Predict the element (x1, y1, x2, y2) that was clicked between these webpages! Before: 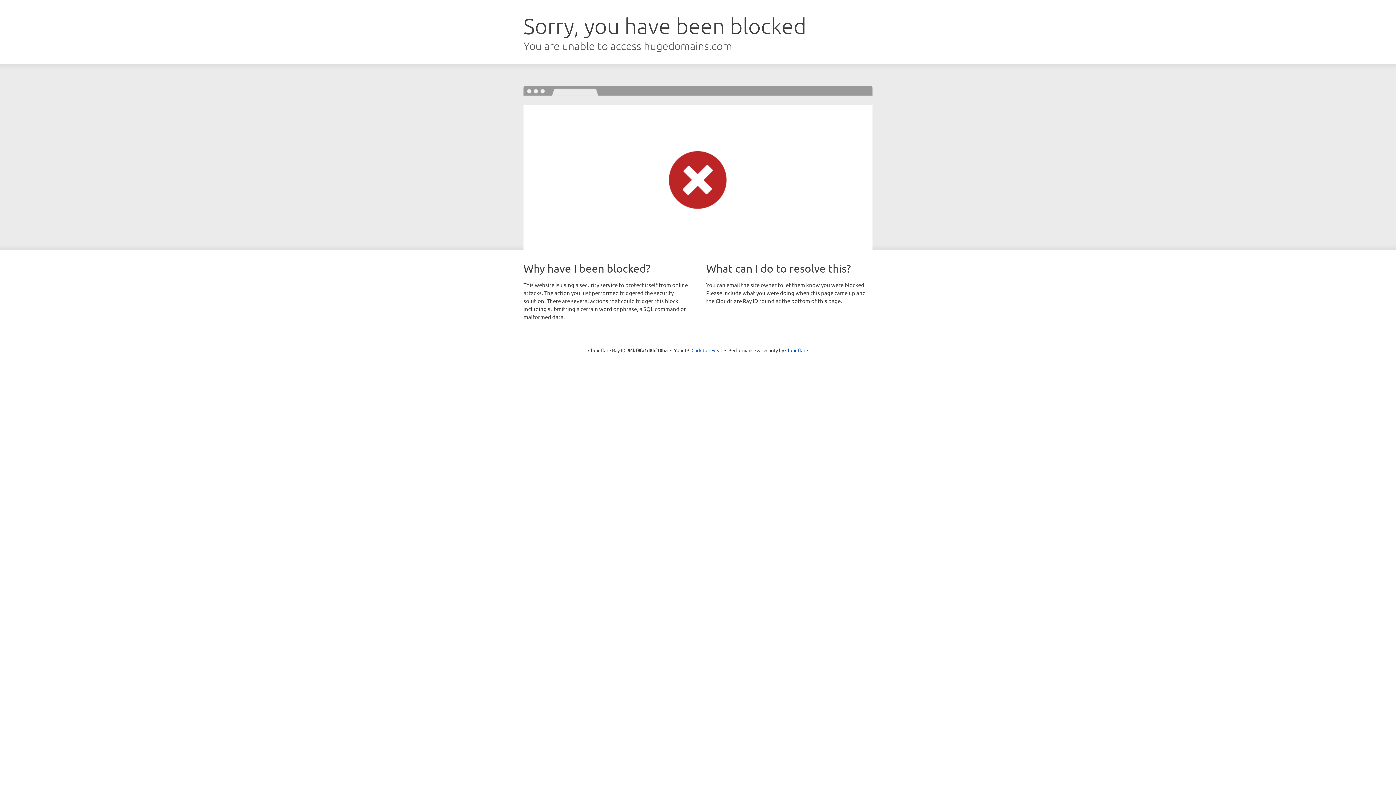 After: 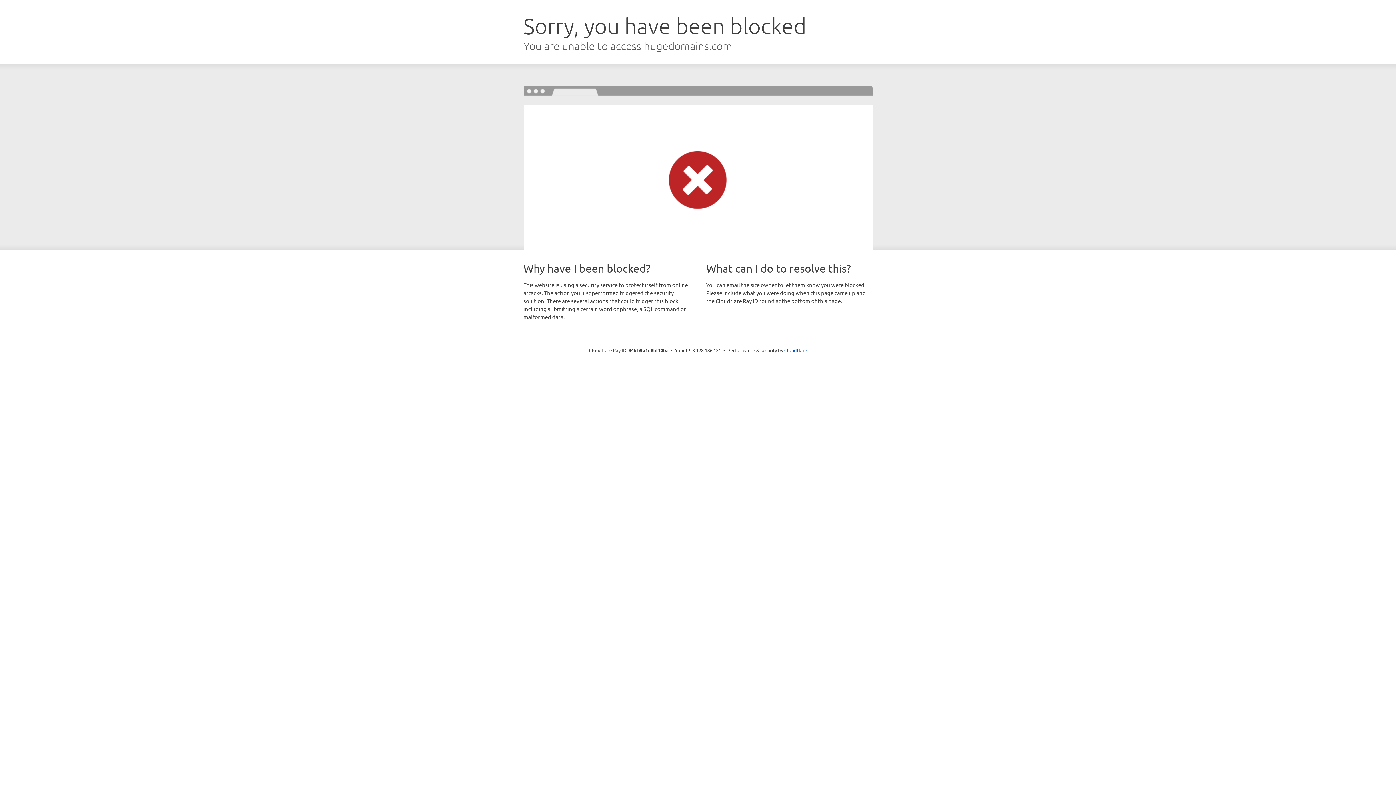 Action: bbox: (691, 346, 722, 353) label: Click to reveal